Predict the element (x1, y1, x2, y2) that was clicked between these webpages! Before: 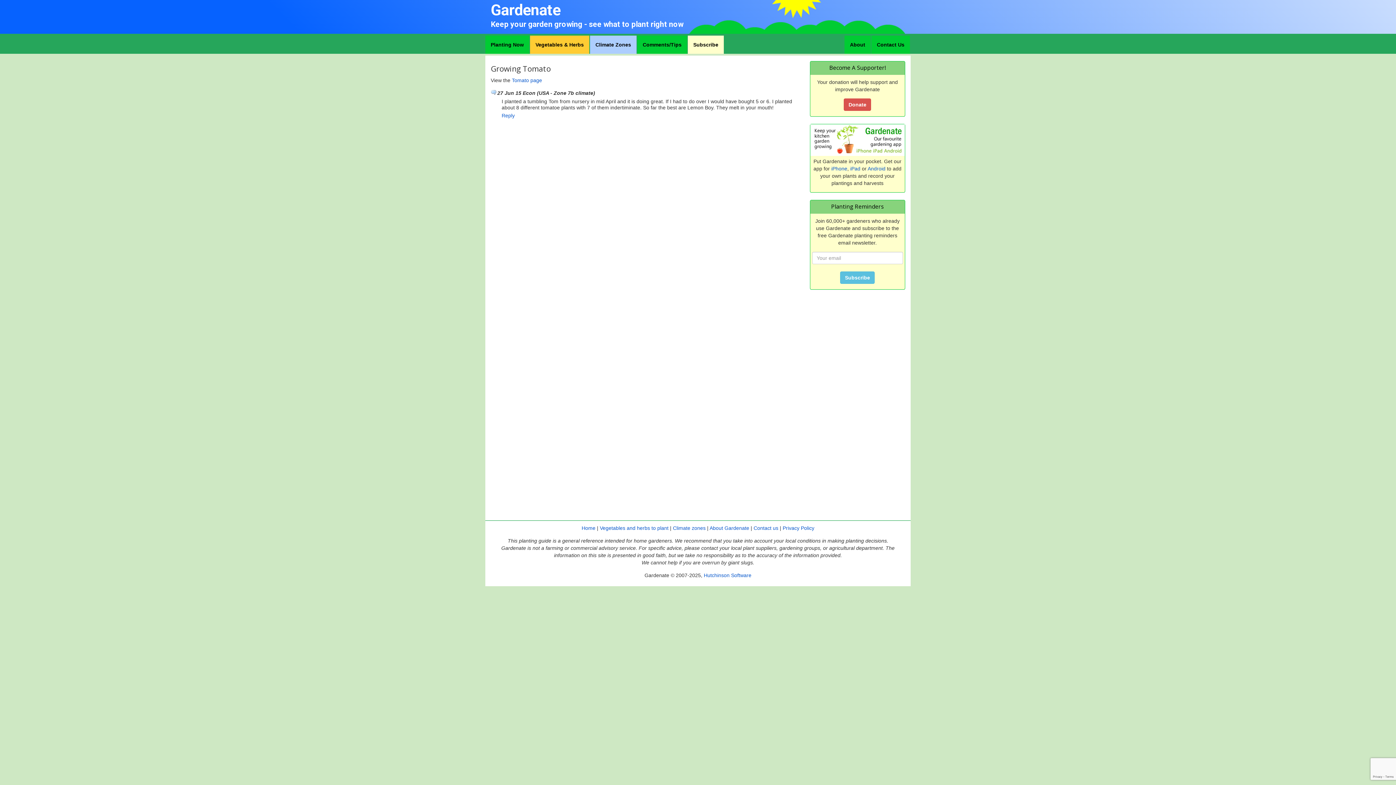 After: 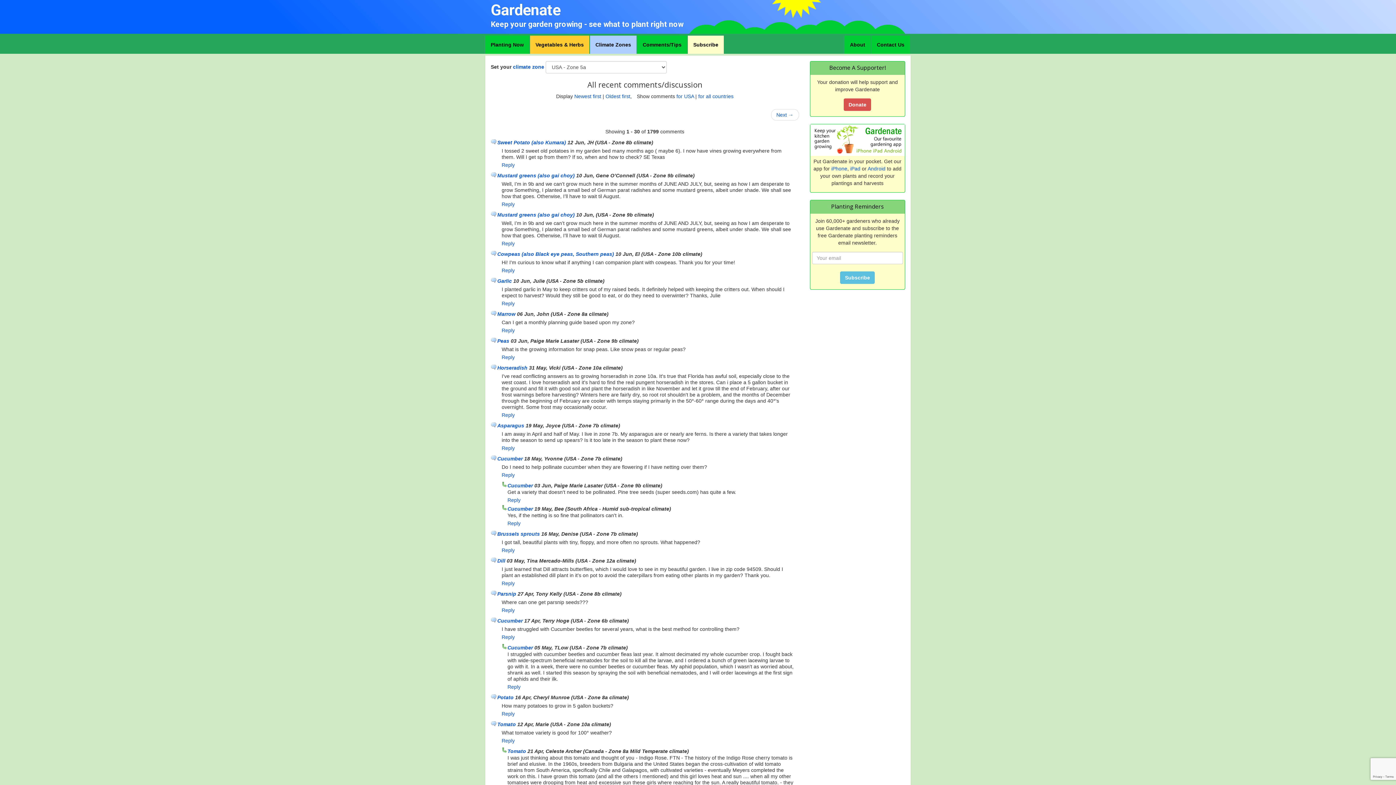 Action: bbox: (637, 35, 687, 53) label: Comments/Tips